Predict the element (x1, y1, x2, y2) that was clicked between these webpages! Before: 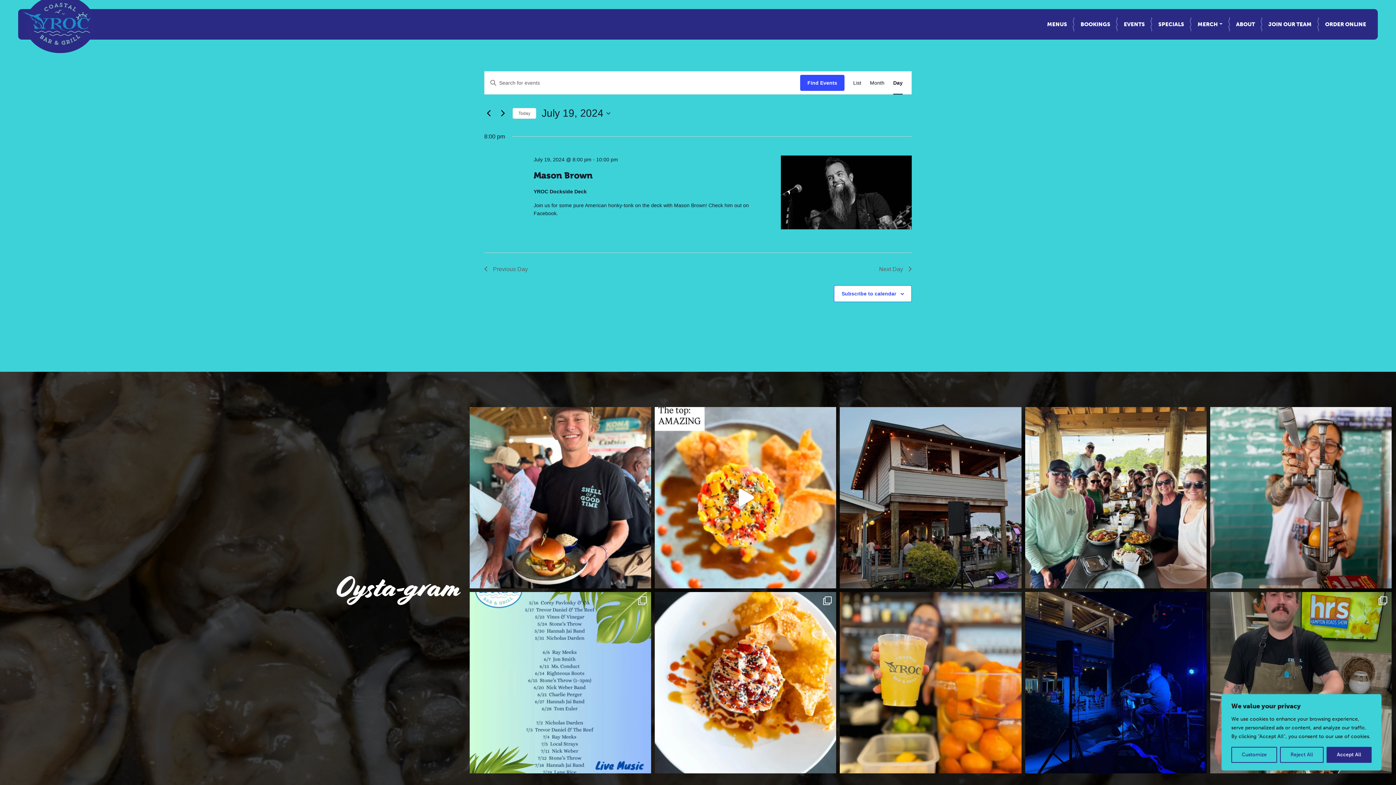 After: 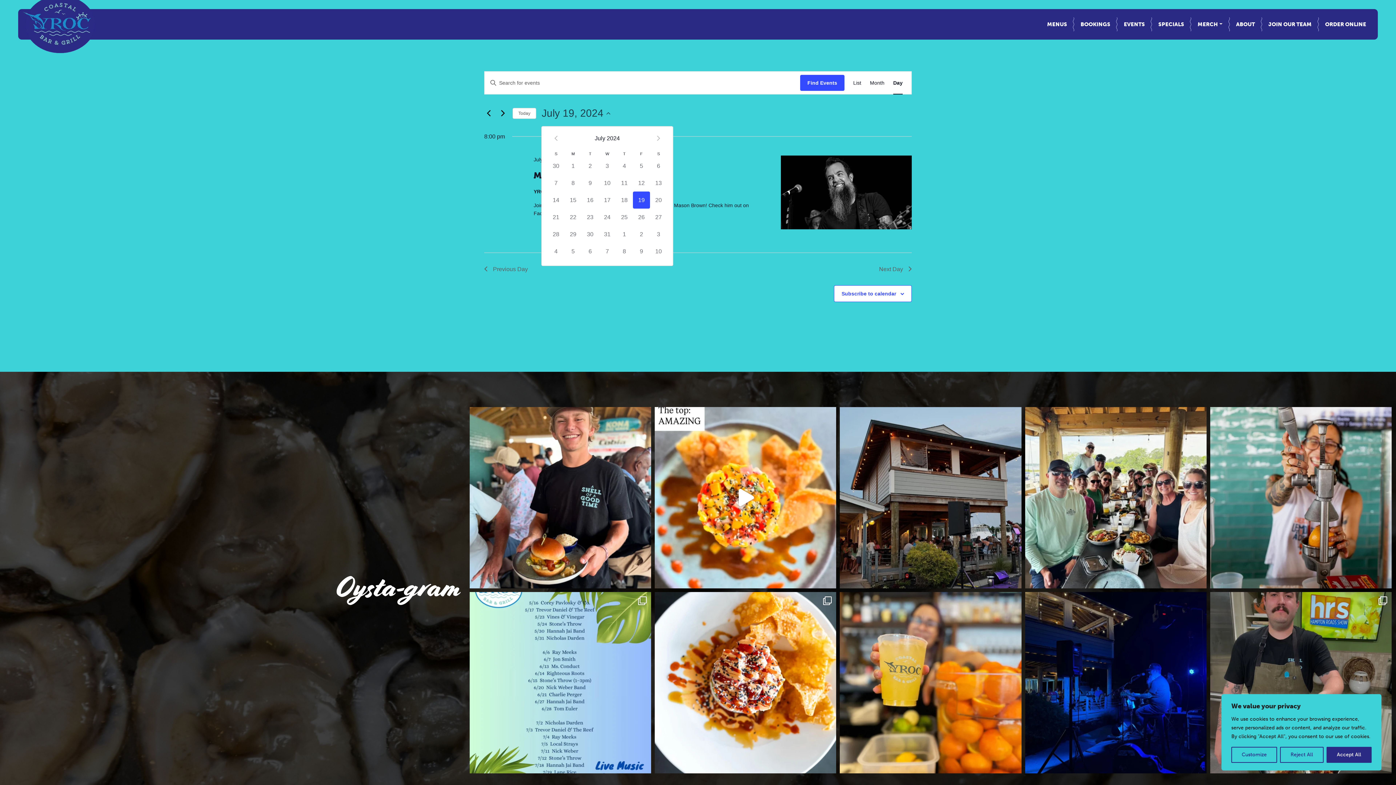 Action: label: Click to toggle datepicker bbox: (541, 106, 610, 120)